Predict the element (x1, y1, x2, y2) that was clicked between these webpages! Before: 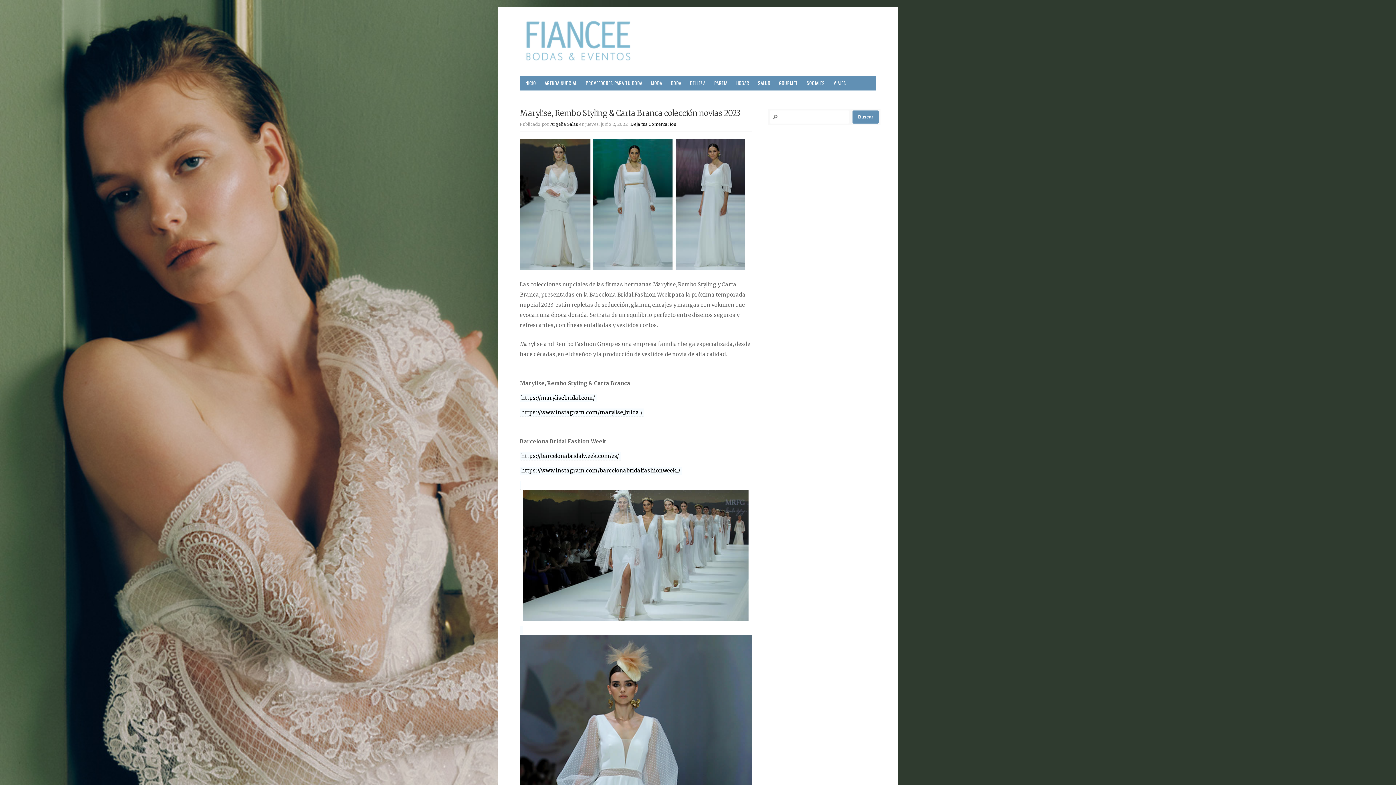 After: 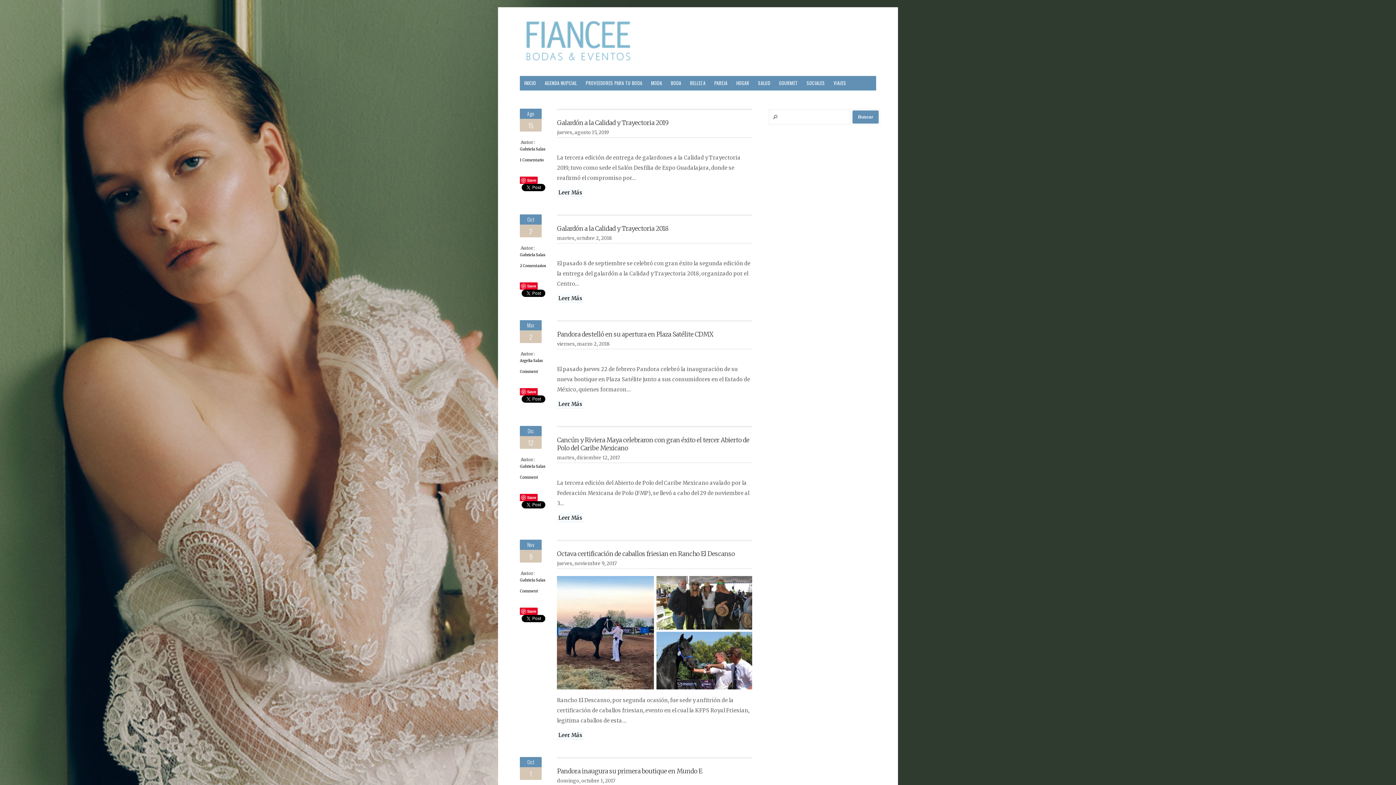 Action: label: SOCIALES bbox: (802, 76, 829, 90)